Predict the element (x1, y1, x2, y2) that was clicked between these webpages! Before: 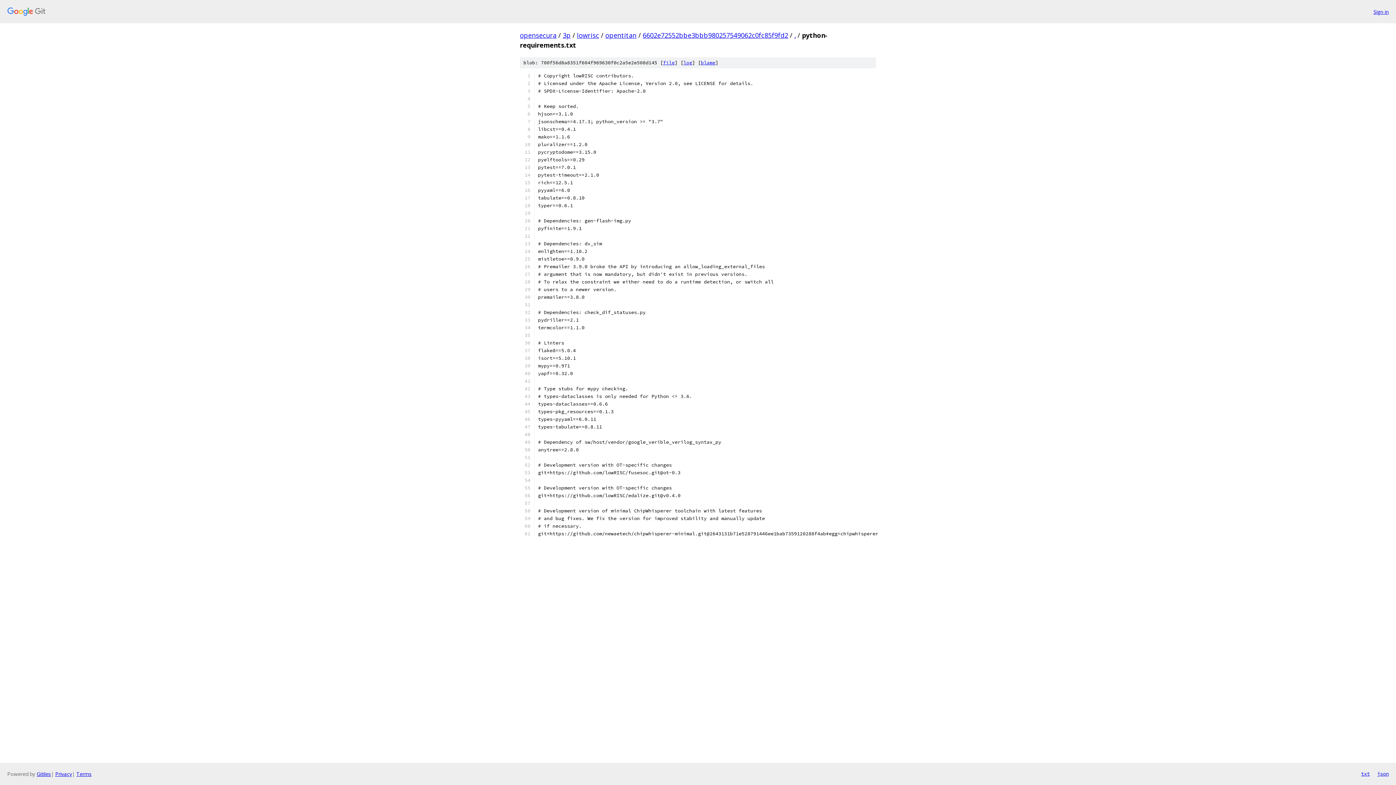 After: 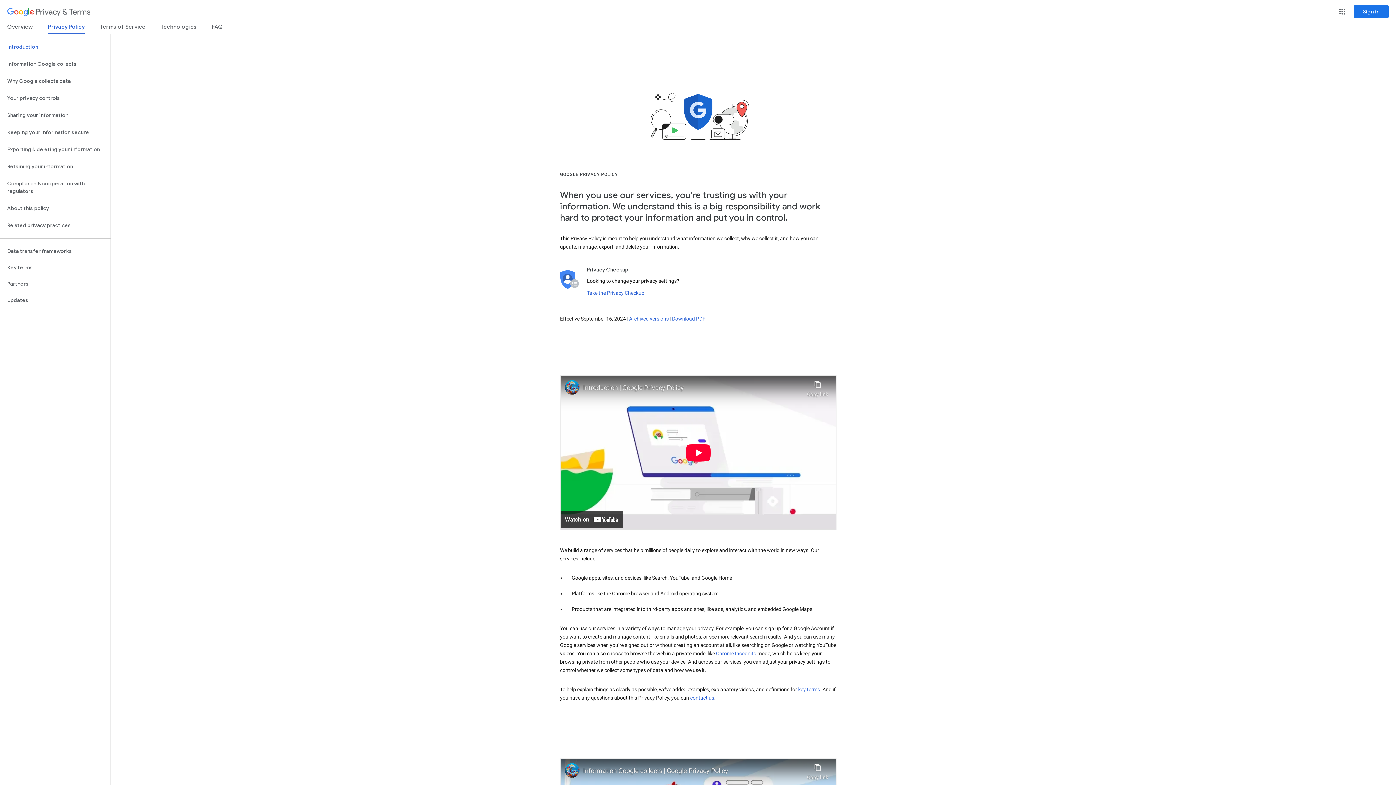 Action: label: Privacy bbox: (55, 770, 72, 777)